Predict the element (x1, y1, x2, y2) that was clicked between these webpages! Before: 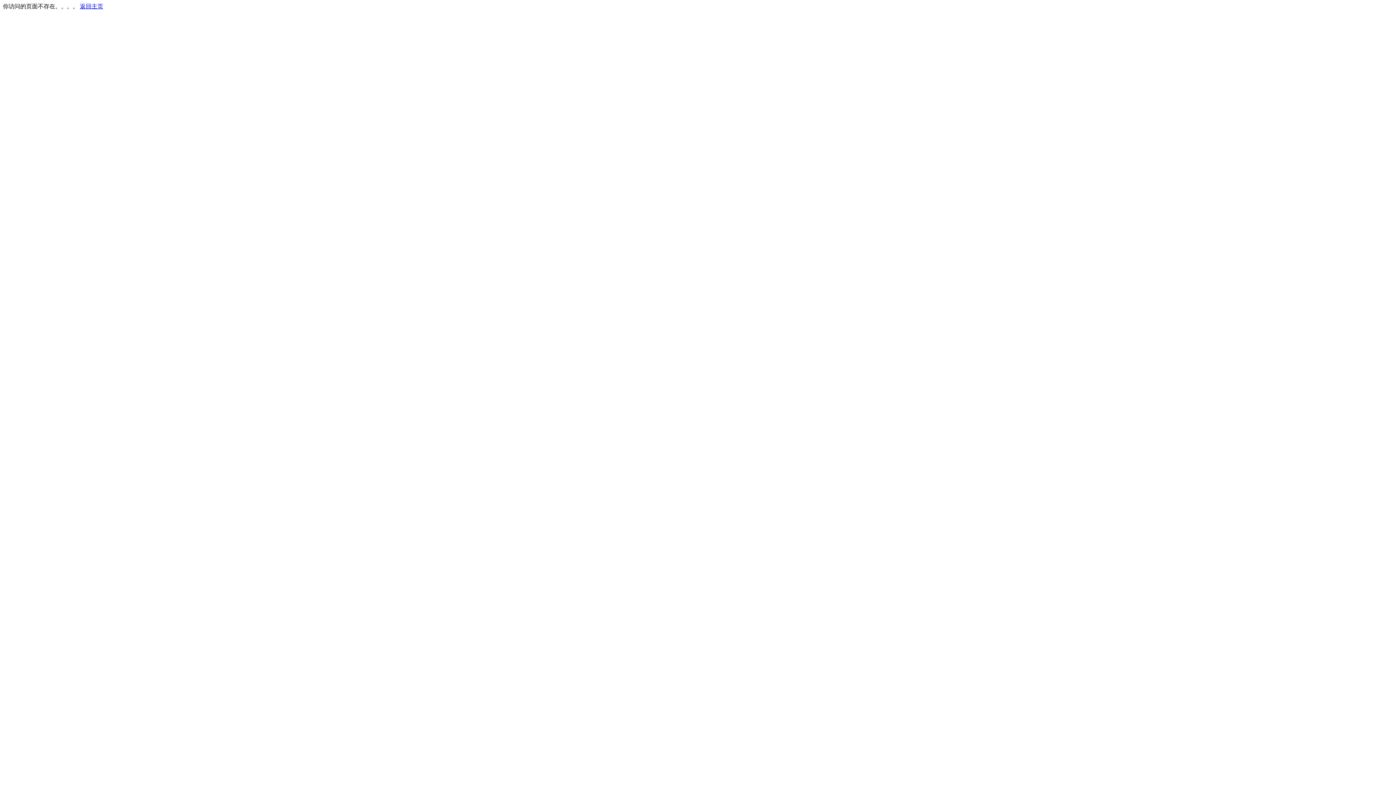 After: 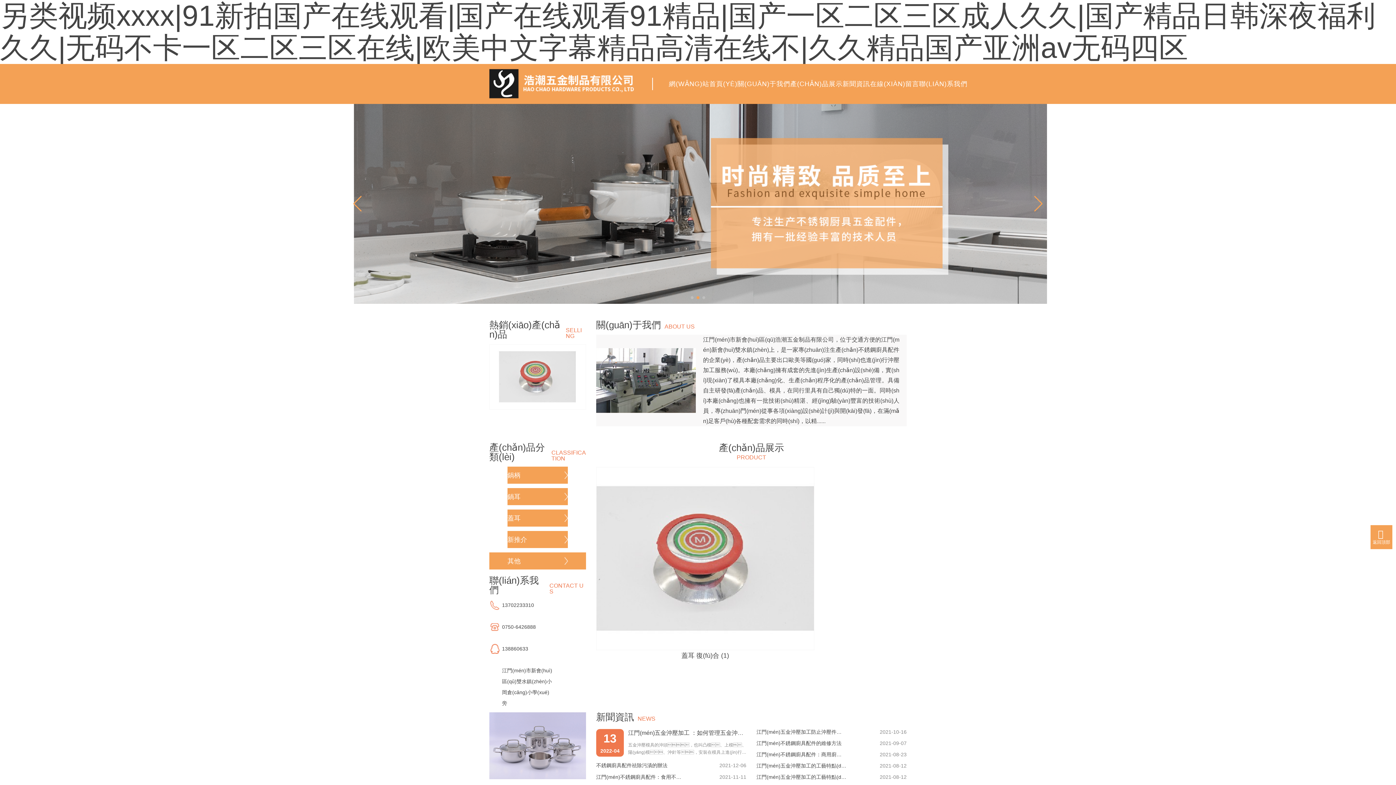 Action: label: 返回主页 bbox: (80, 3, 103, 9)